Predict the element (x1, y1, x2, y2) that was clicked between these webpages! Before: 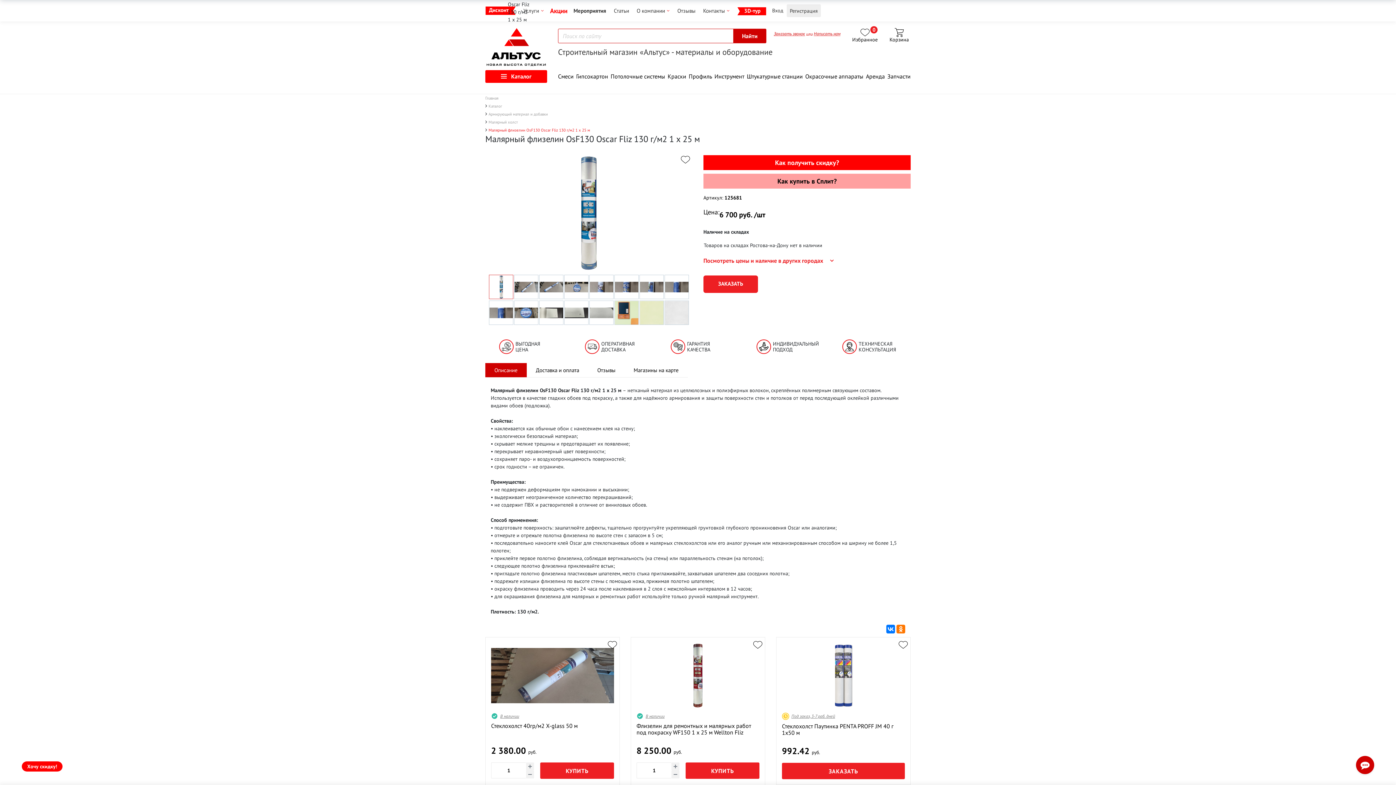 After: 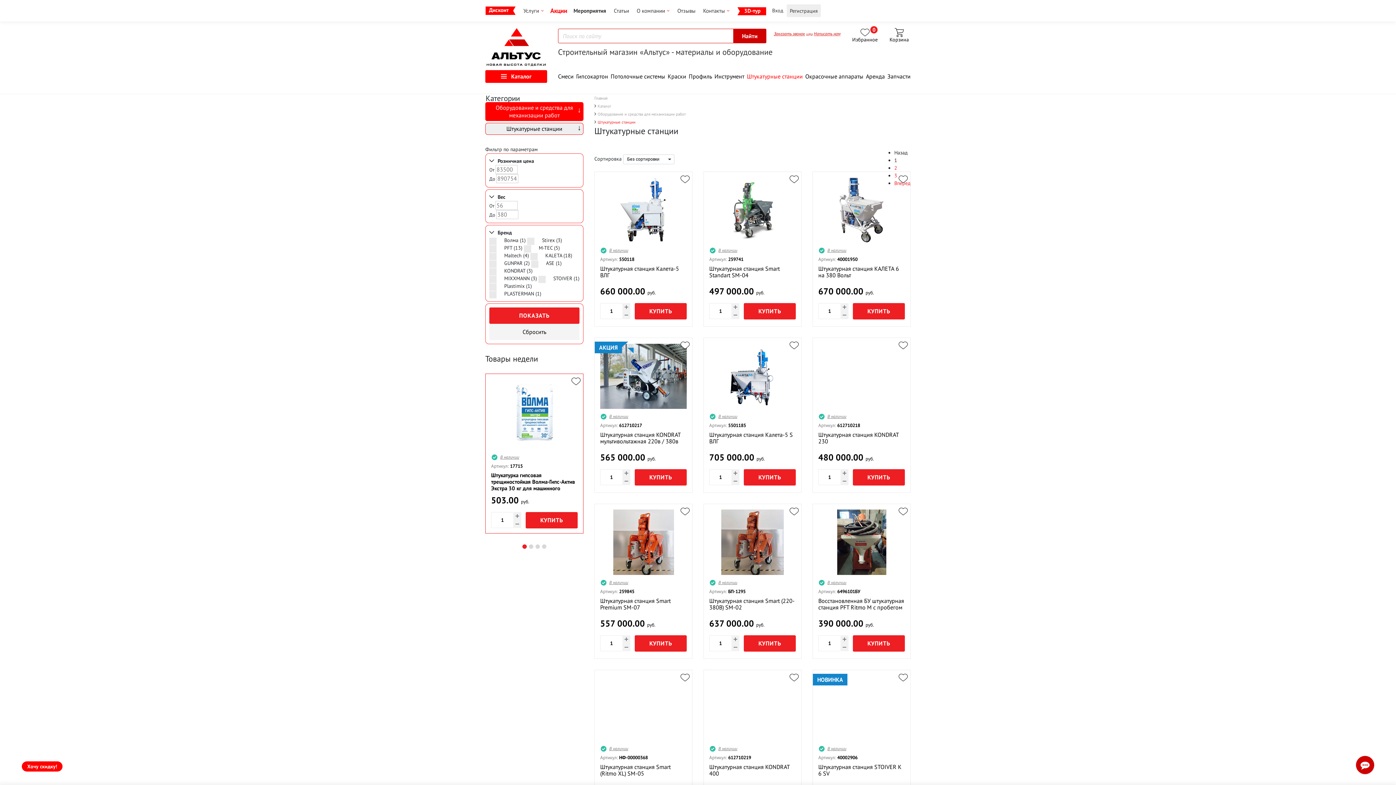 Action: bbox: (747, 73, 803, 79) label: Штукатурные станции